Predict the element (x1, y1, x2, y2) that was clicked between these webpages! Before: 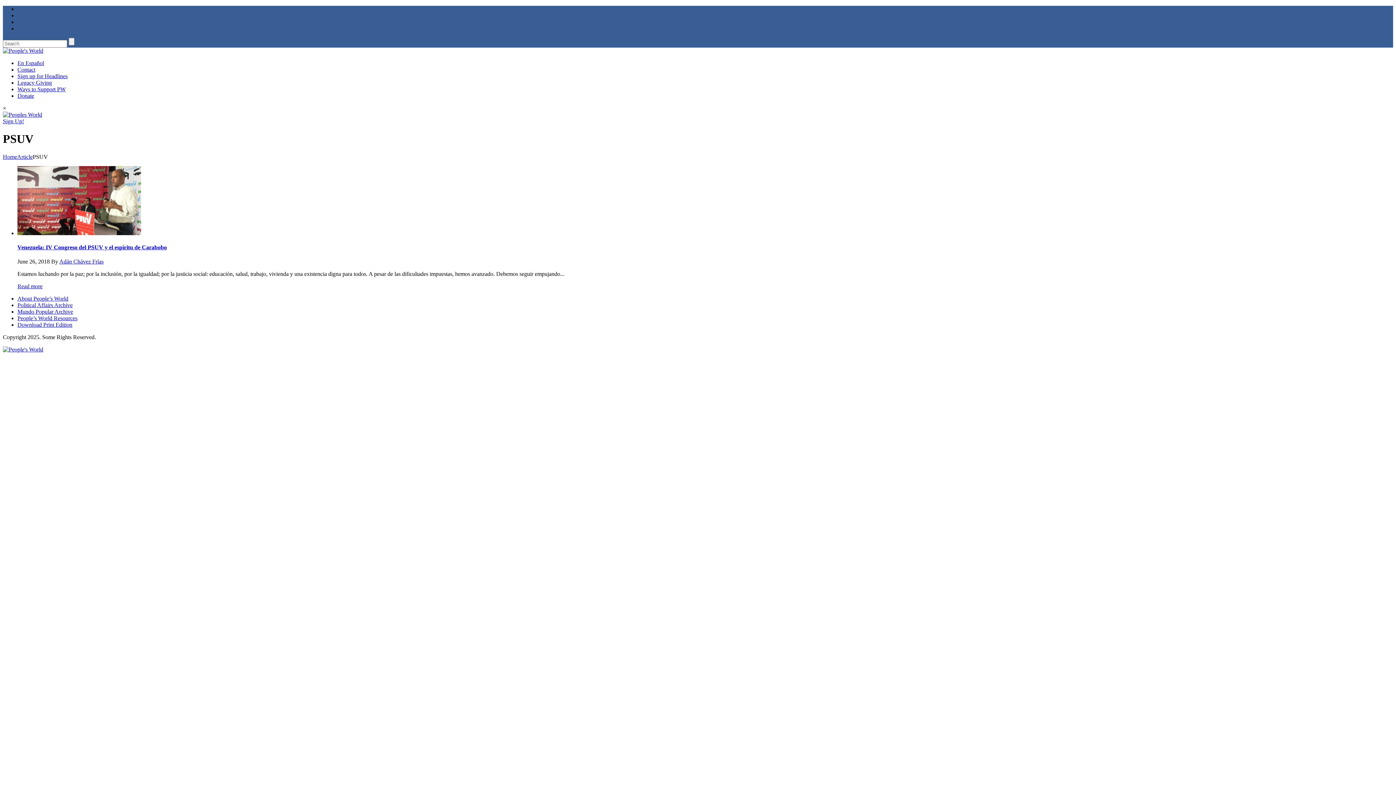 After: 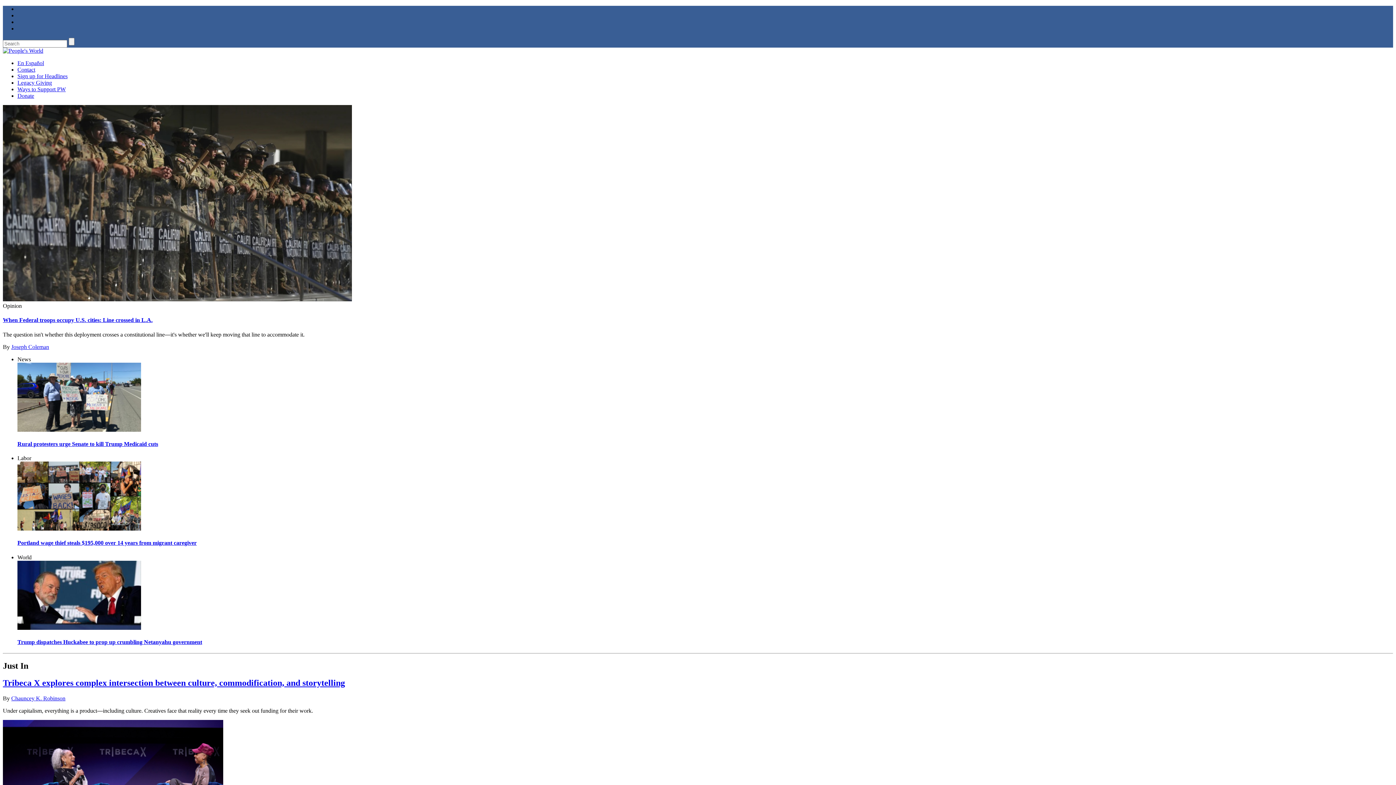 Action: bbox: (2, 47, 43, 53)